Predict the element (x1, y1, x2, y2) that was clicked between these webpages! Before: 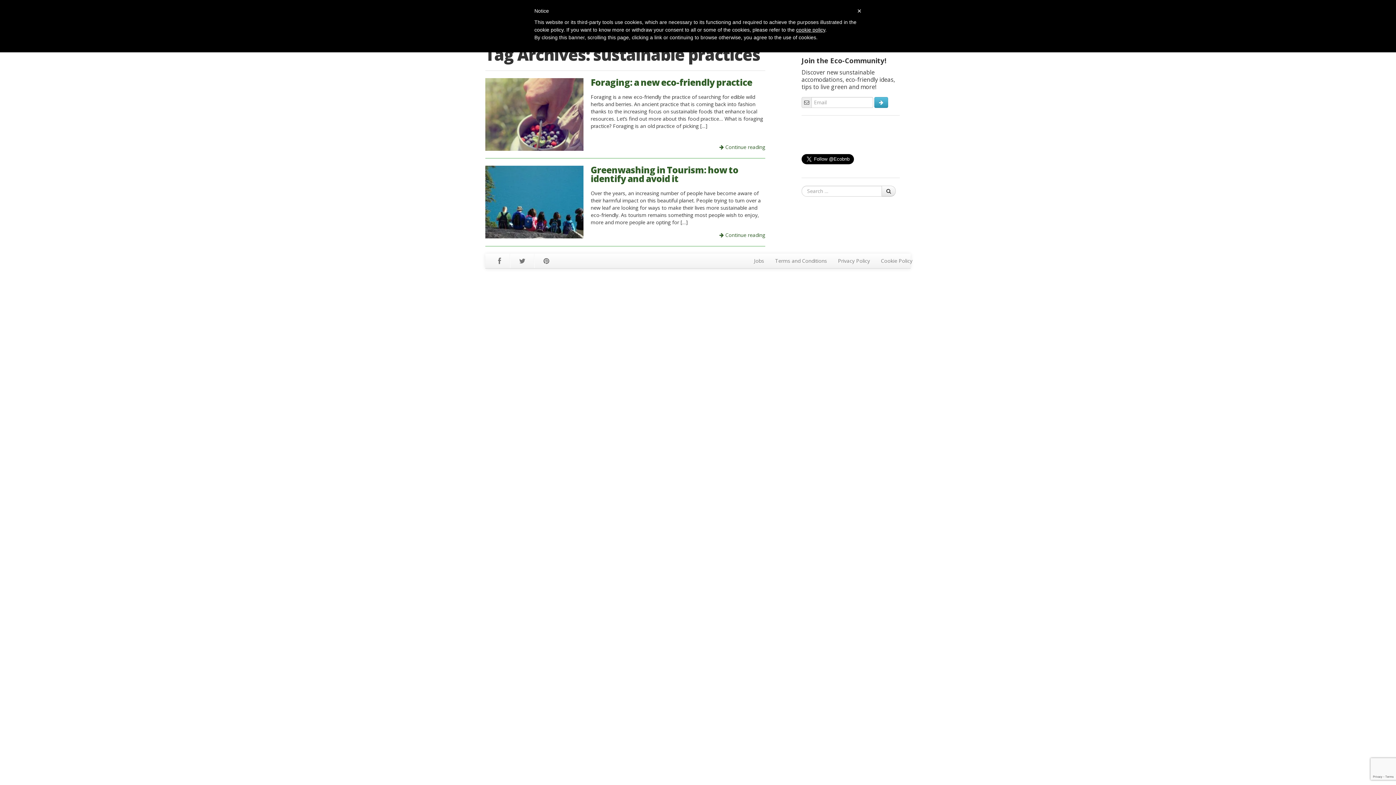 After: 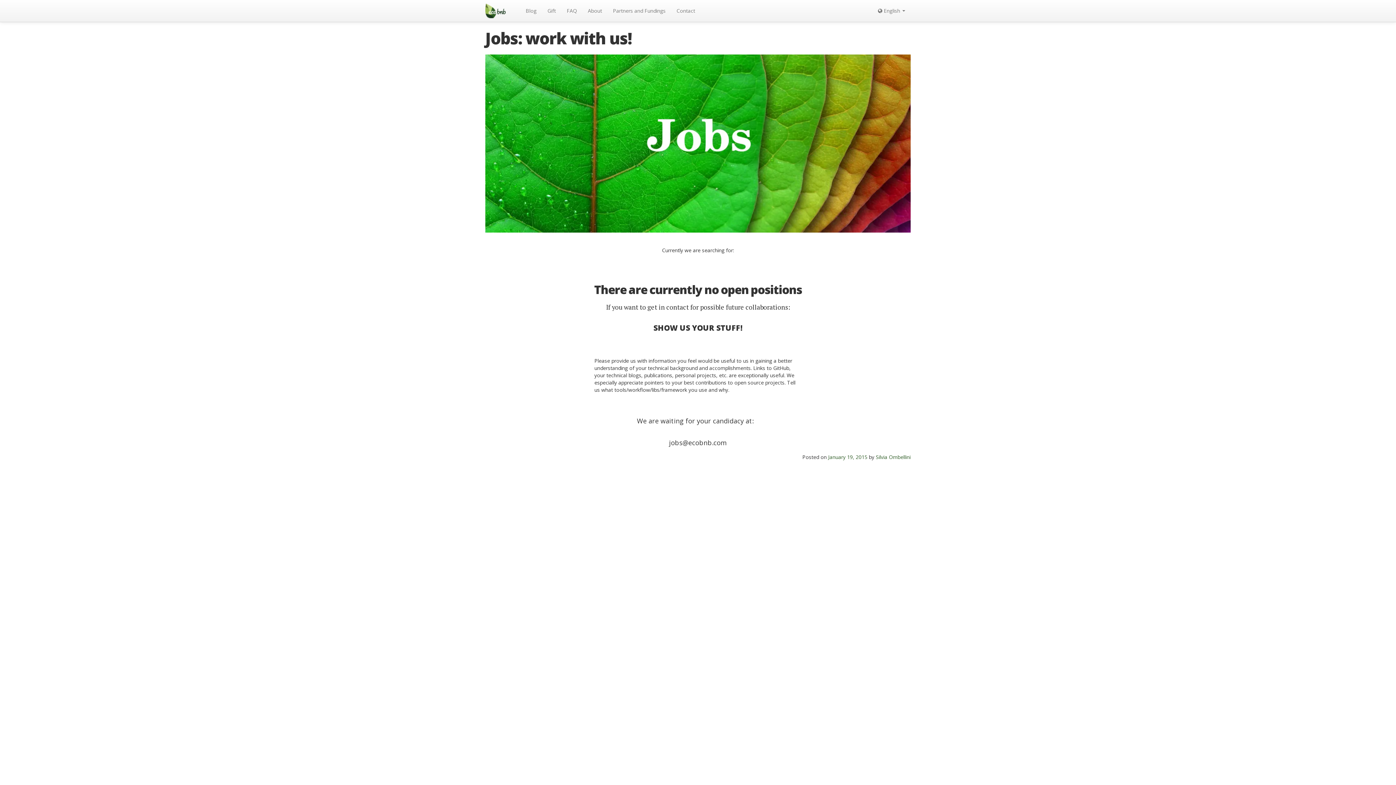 Action: bbox: (748, 253, 769, 268) label: Jobs